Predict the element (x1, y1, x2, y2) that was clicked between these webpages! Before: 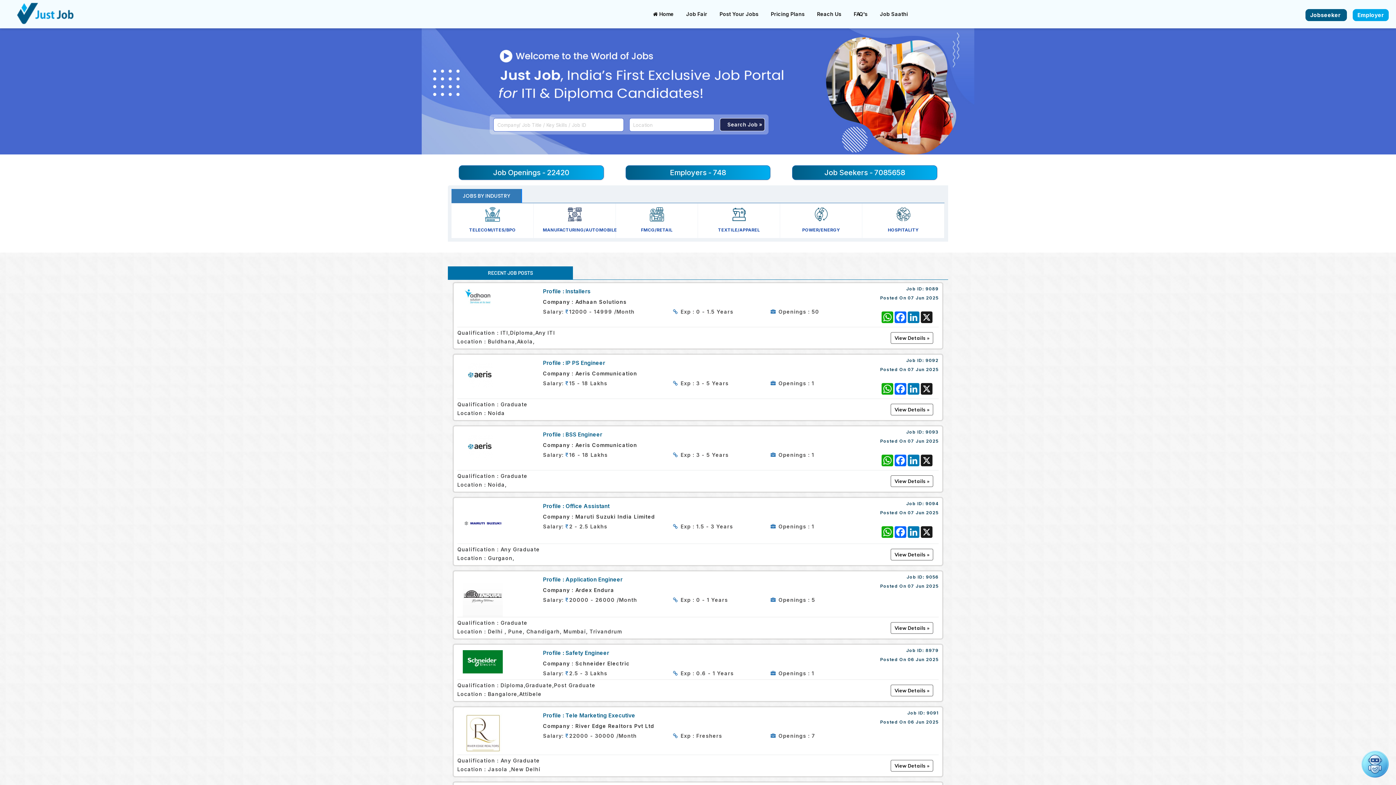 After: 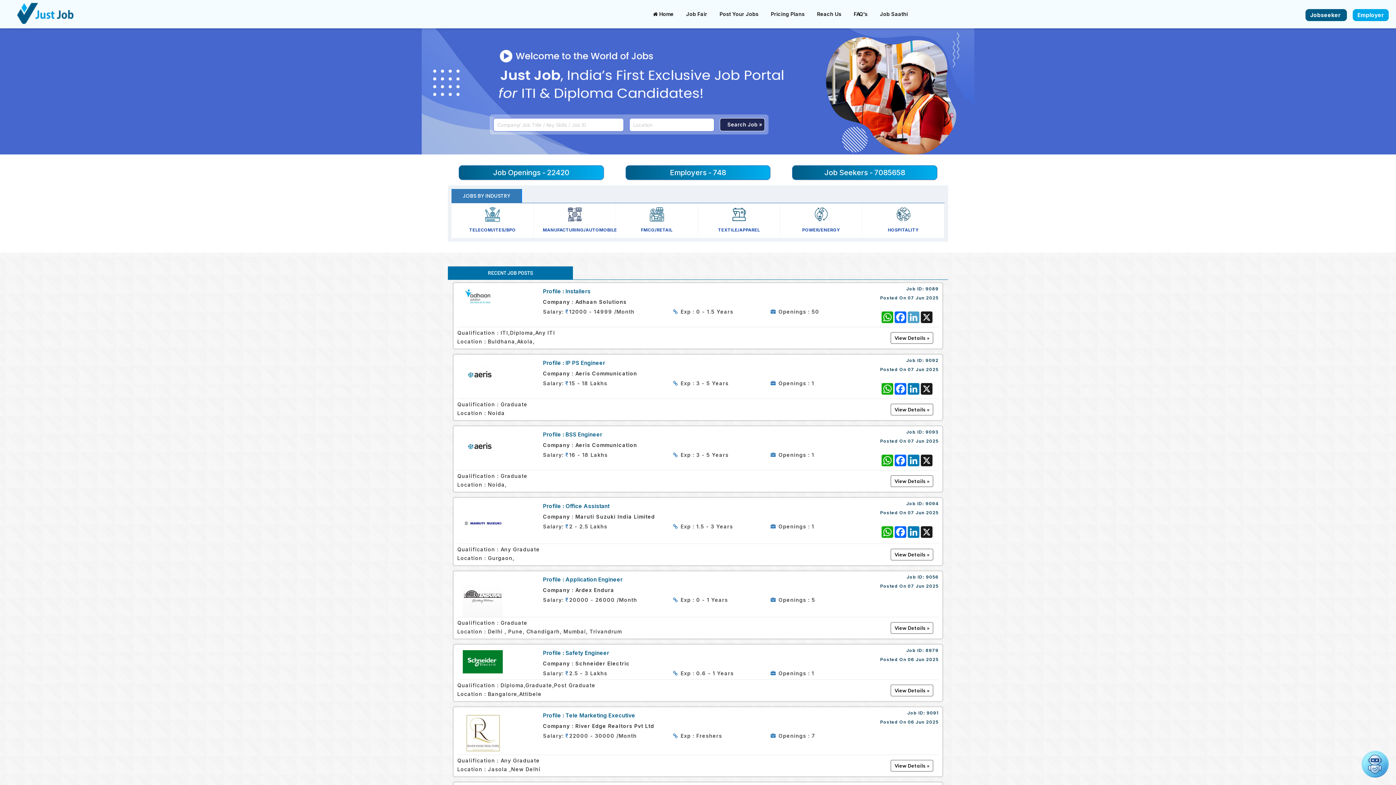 Action: bbox: (907, 311, 920, 323) label: LinkedIn